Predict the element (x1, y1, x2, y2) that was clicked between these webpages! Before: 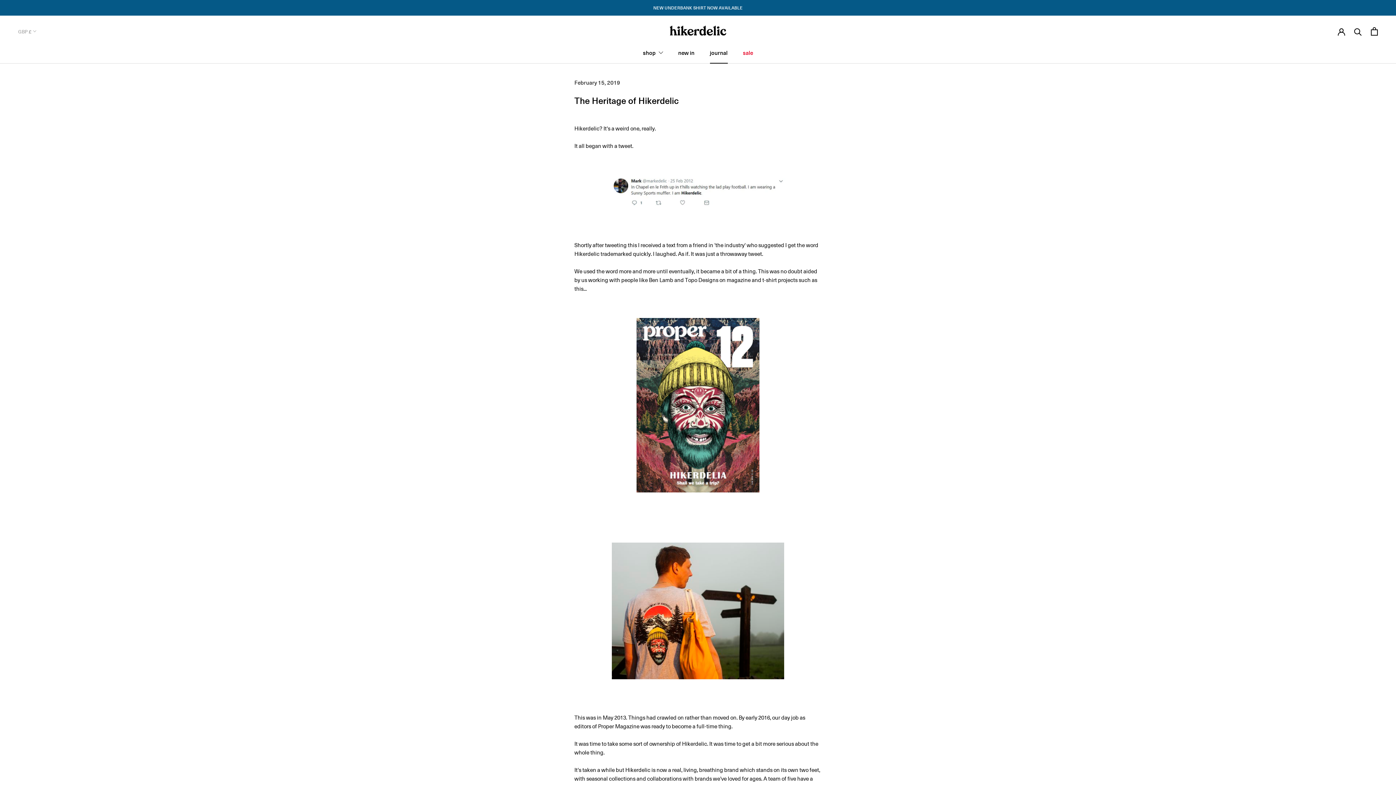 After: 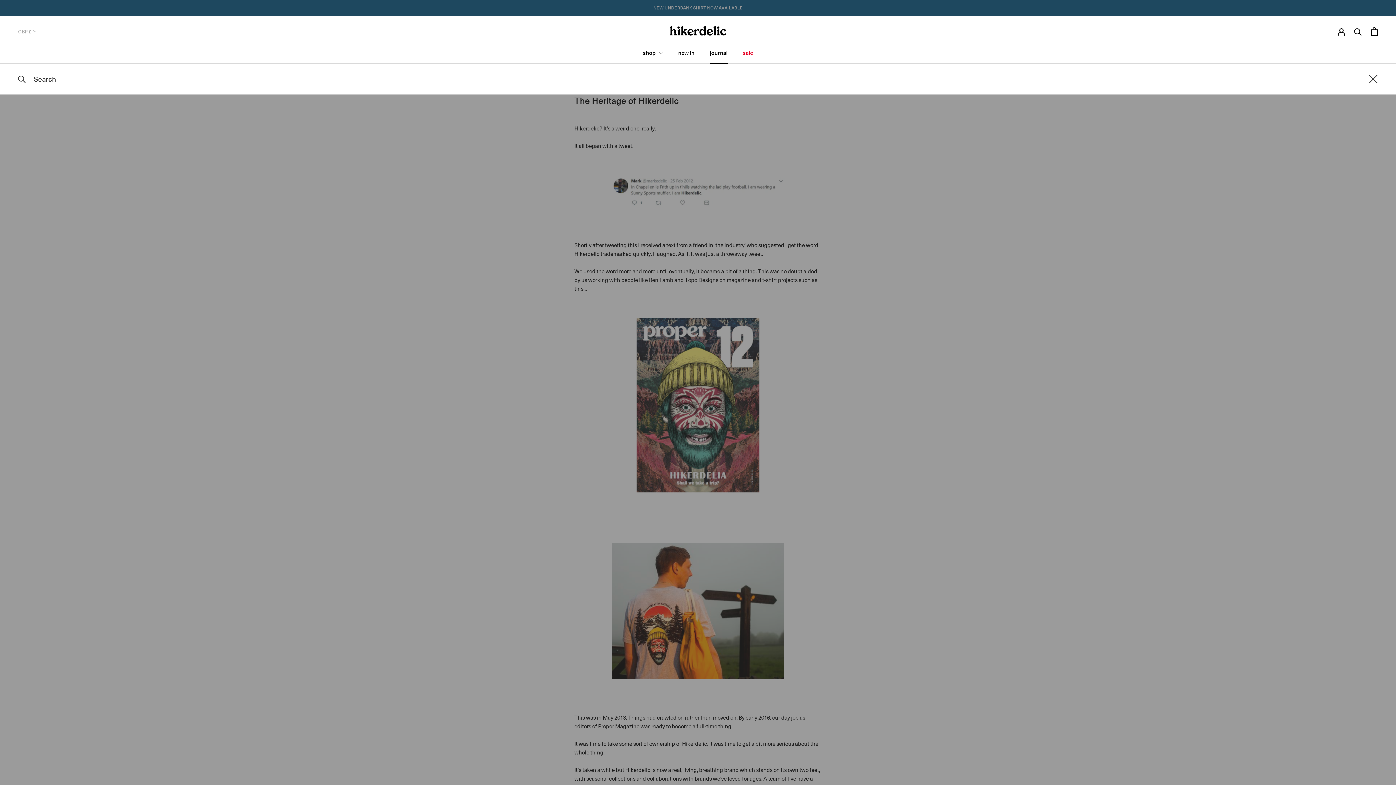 Action: bbox: (1354, 27, 1362, 35) label: Search